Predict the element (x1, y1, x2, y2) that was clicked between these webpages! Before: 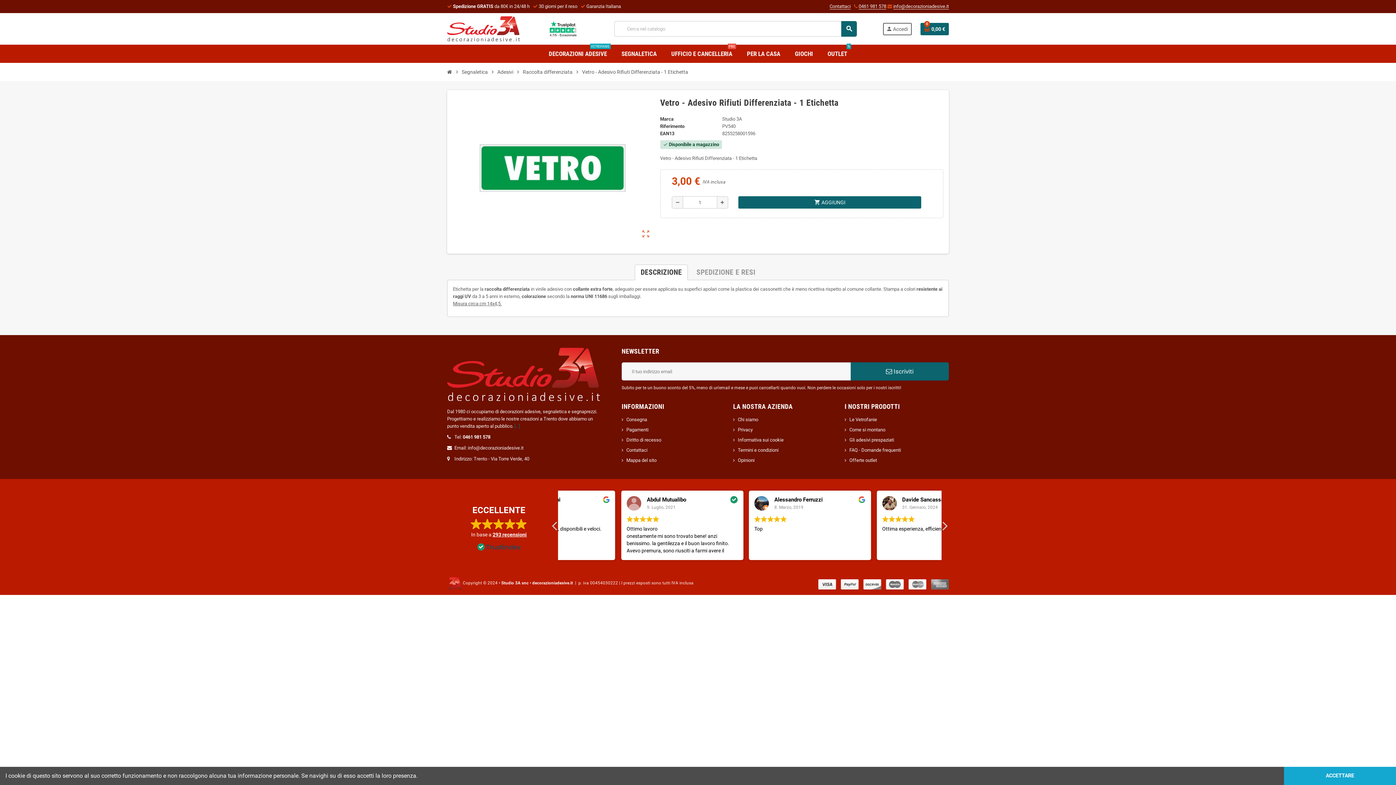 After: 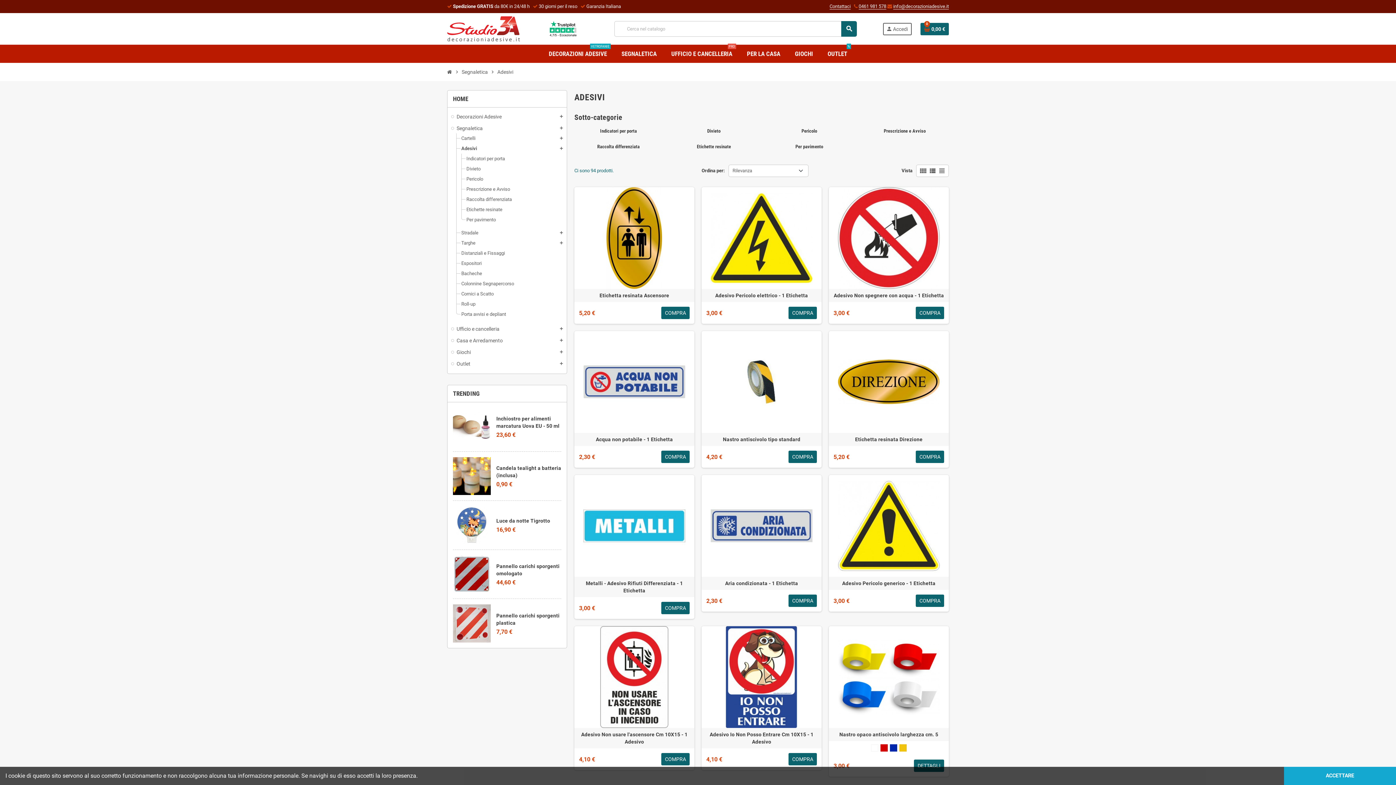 Action: bbox: (495, 66, 515, 77) label: Adesivi